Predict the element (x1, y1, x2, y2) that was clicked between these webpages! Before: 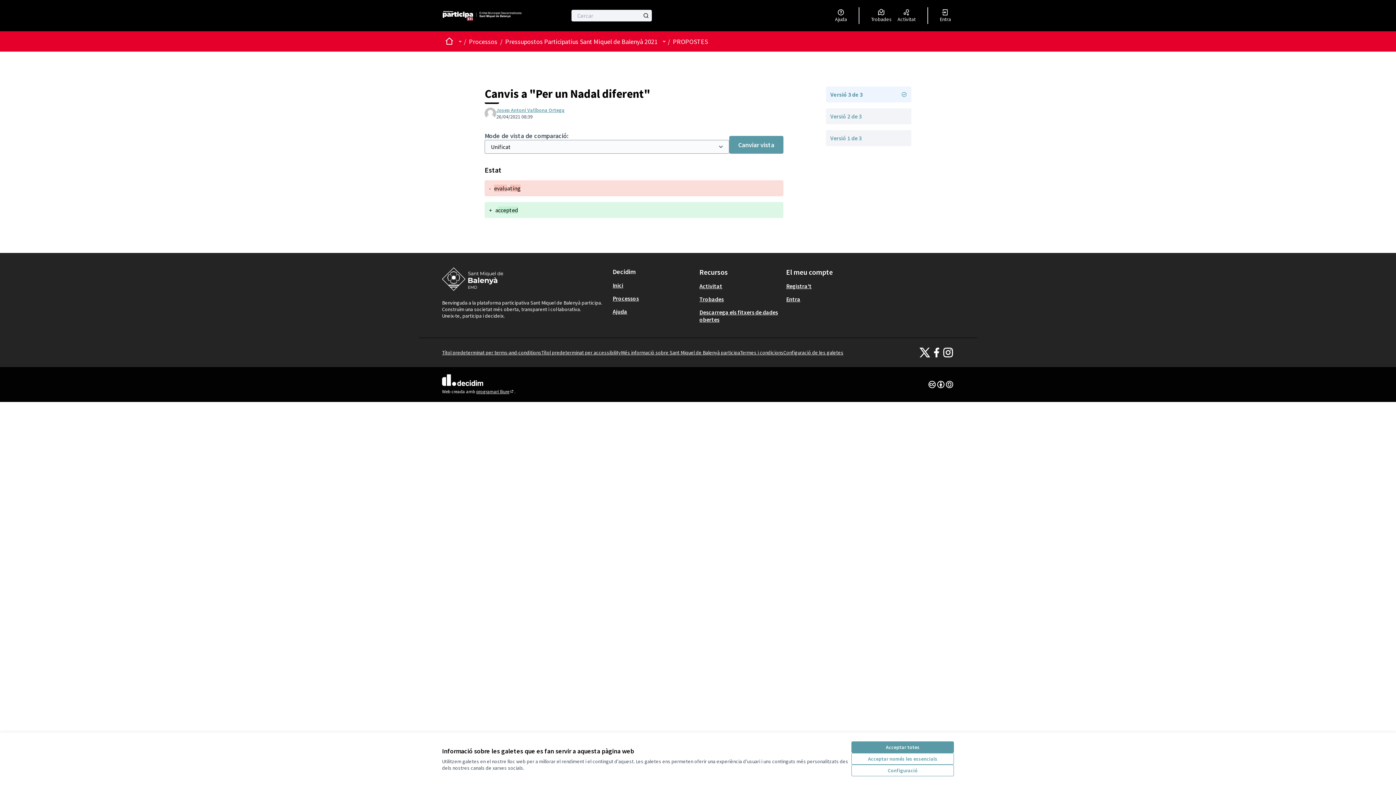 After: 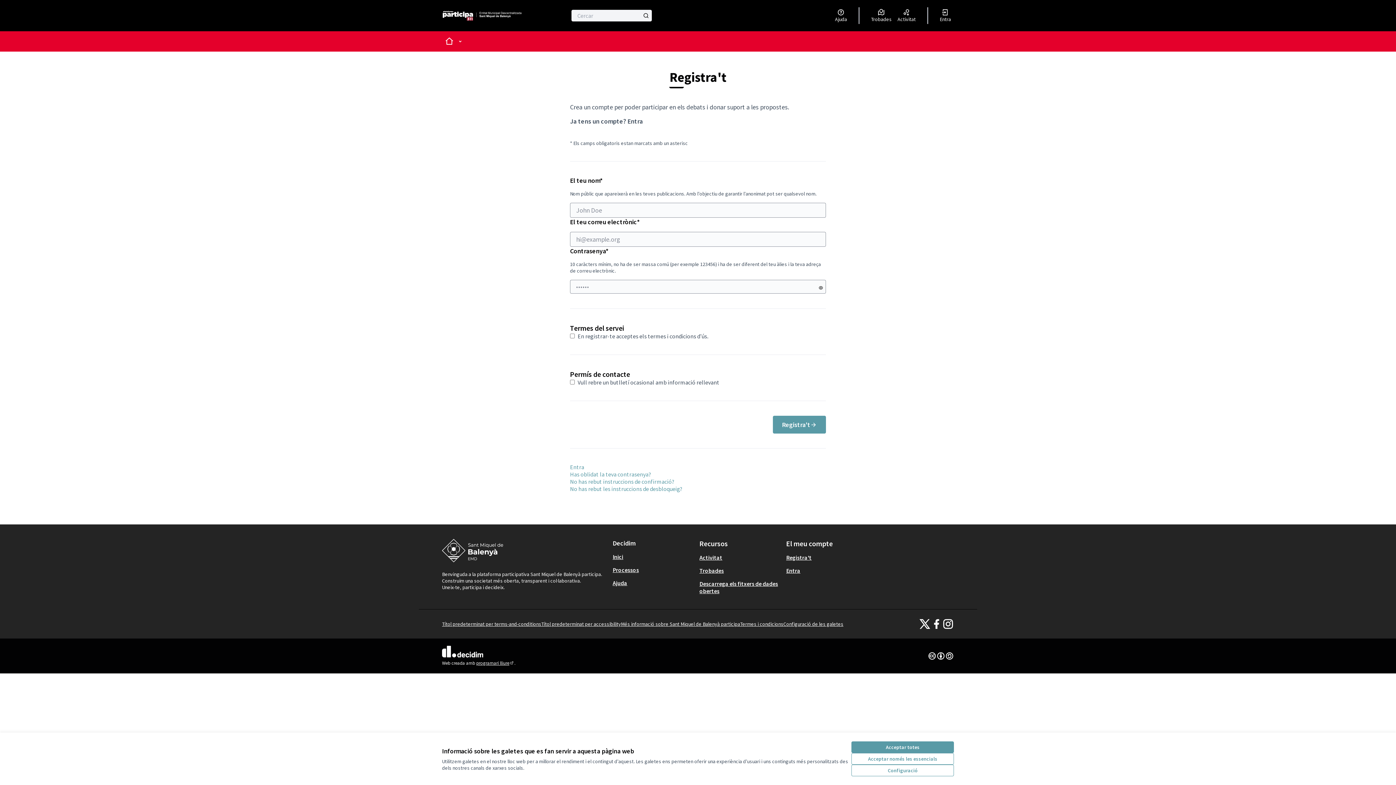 Action: bbox: (786, 282, 811, 289) label: Registra't